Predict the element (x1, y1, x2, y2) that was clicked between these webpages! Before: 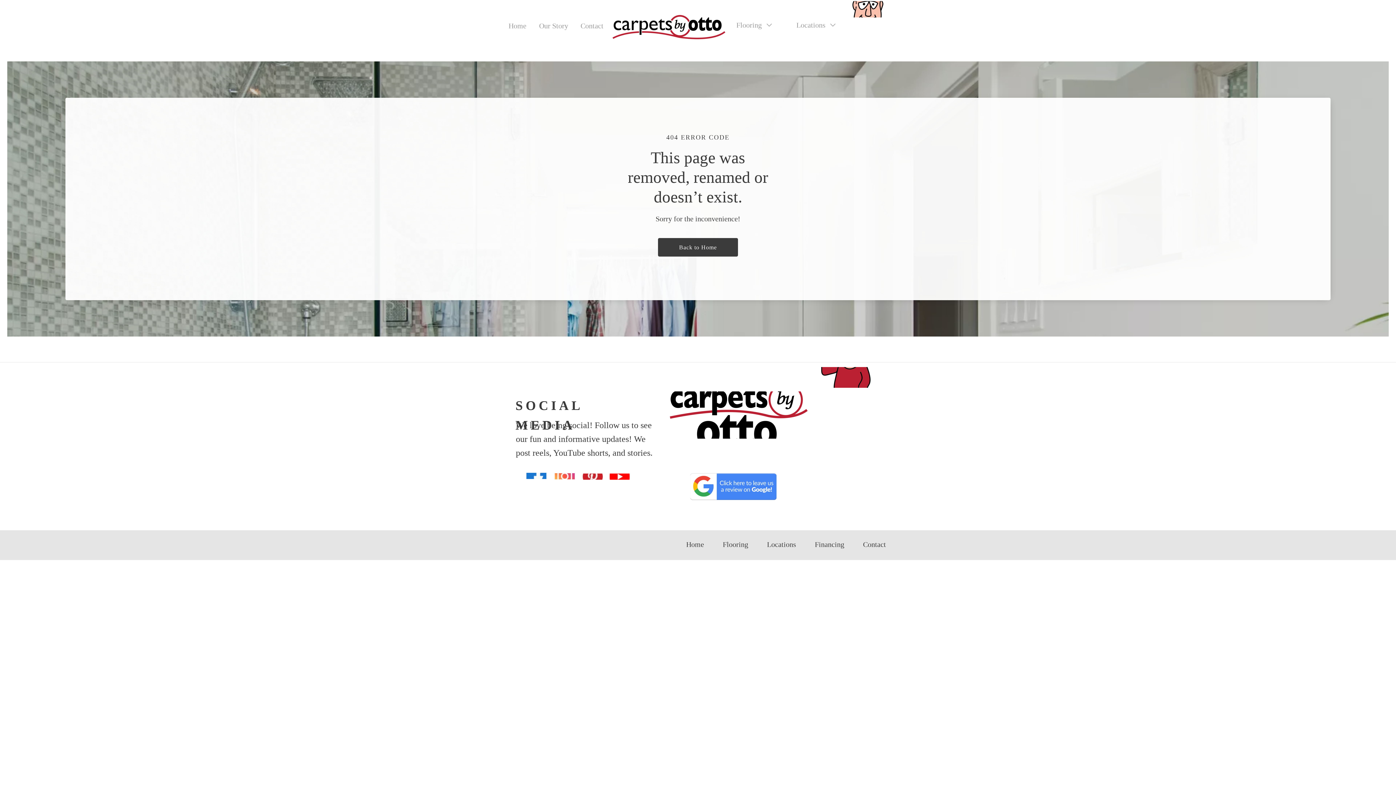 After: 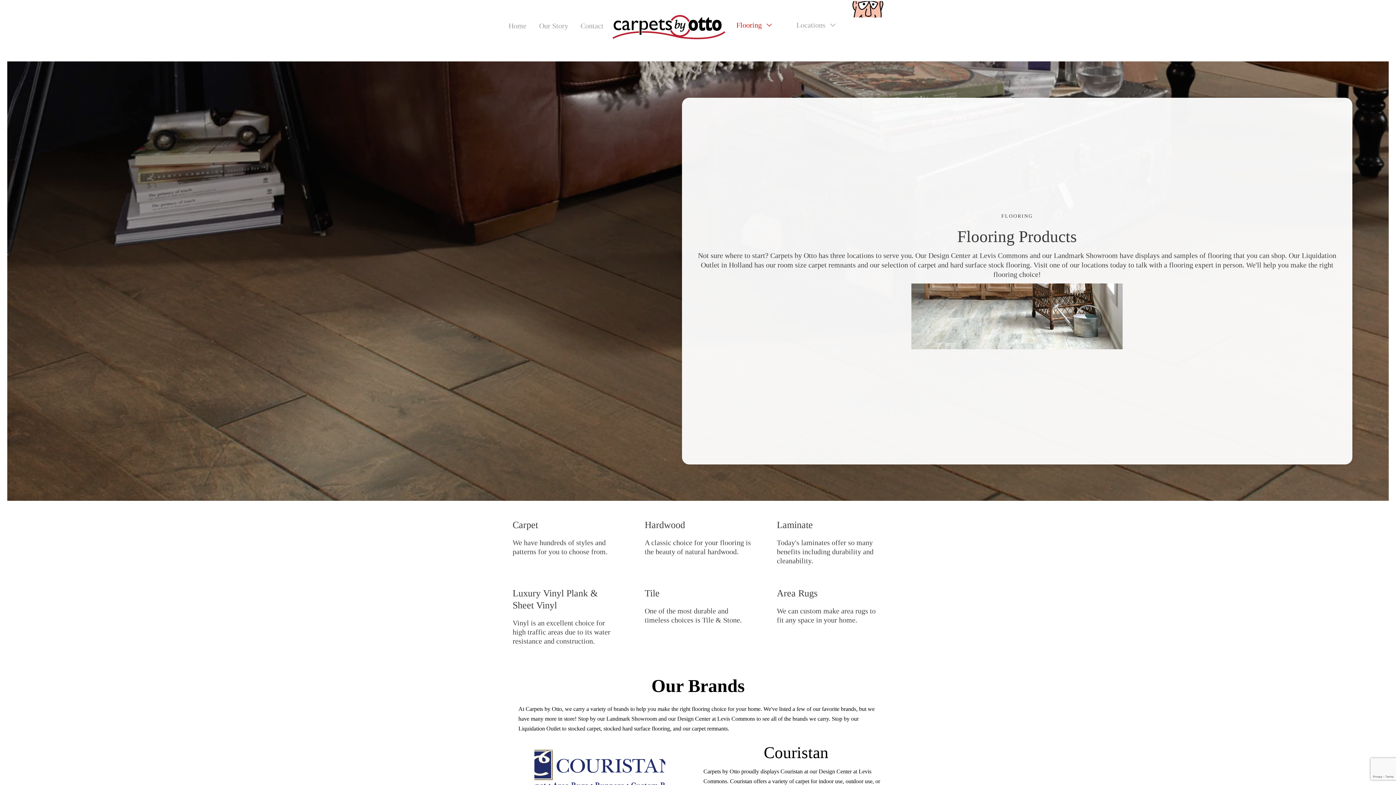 Action: label: Flooring bbox: (717, 535, 754, 554)